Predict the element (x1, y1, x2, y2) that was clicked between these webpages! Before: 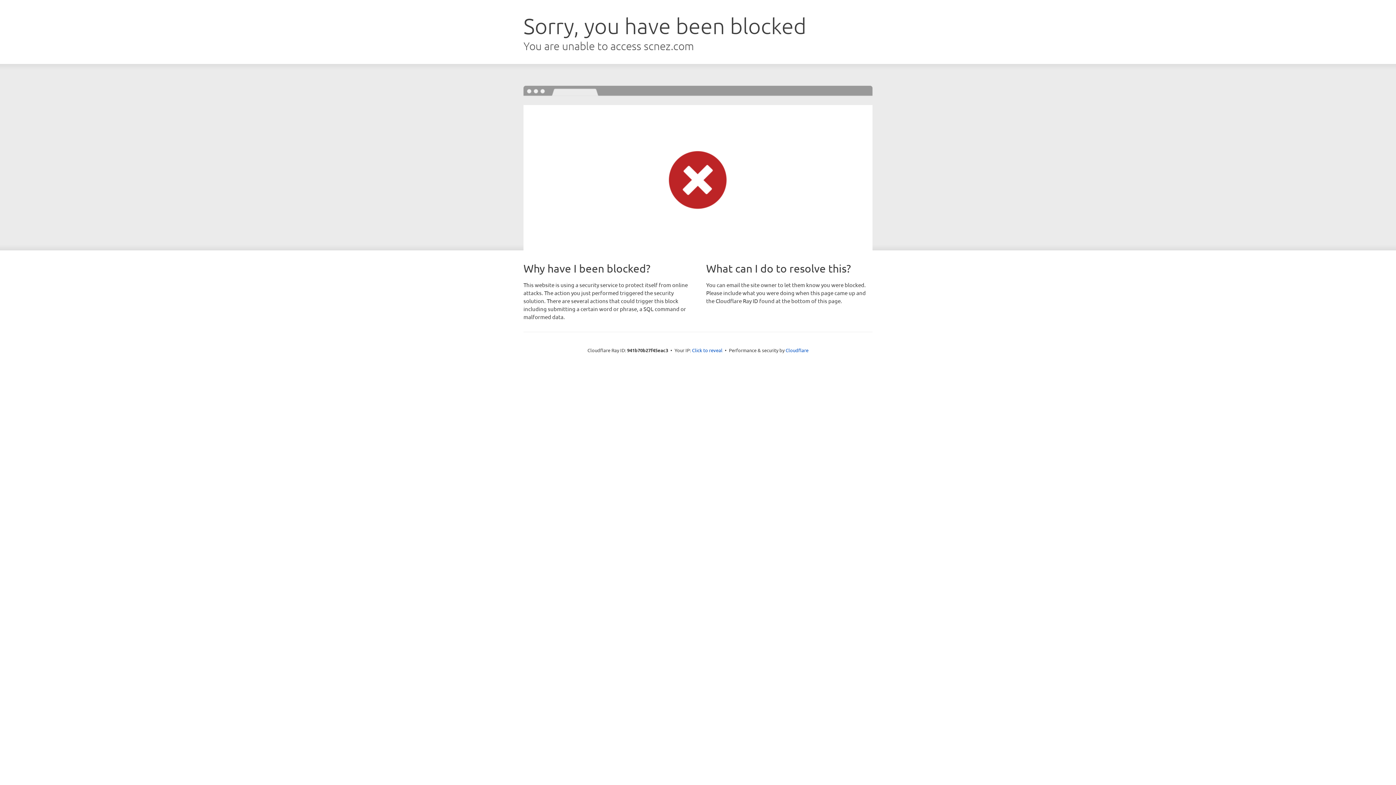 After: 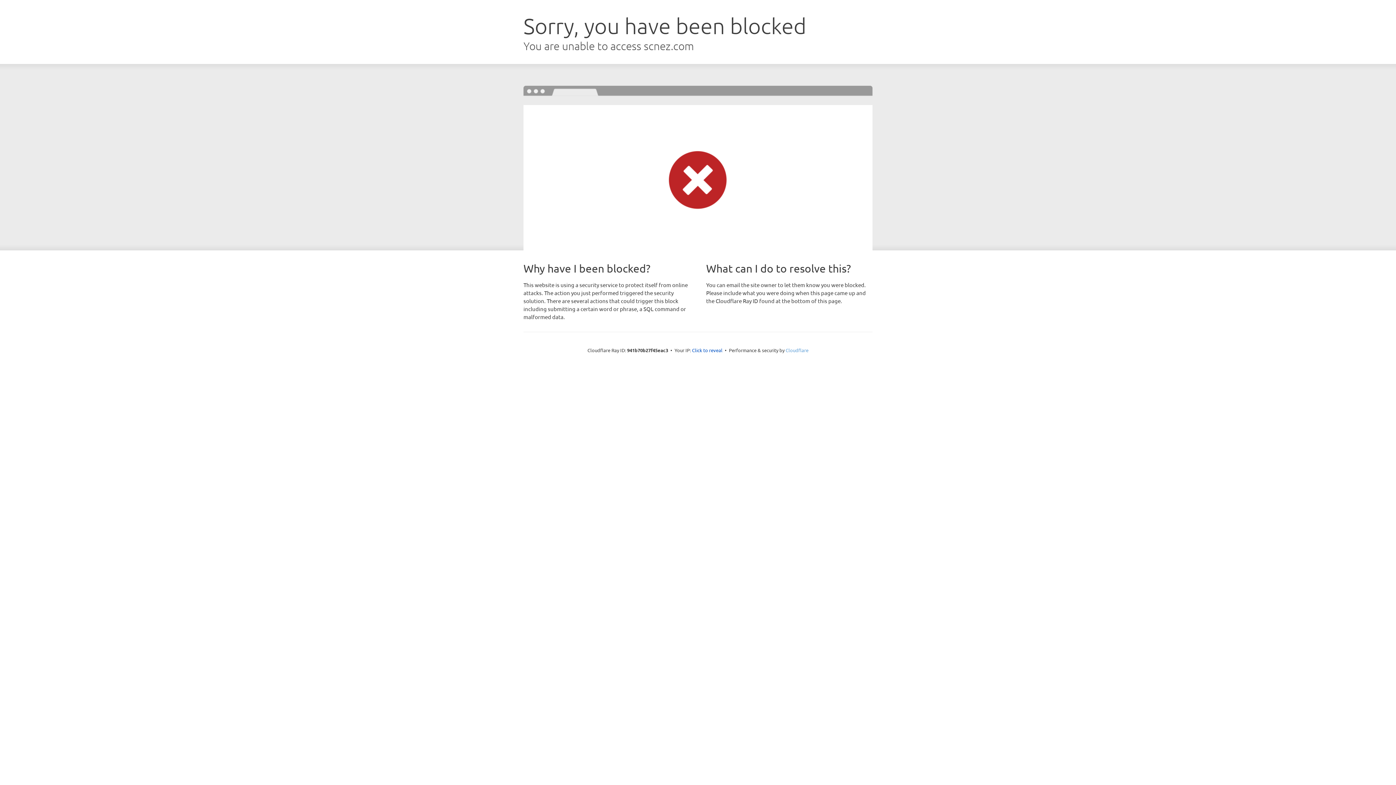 Action: label: Cloudflare bbox: (785, 347, 808, 353)